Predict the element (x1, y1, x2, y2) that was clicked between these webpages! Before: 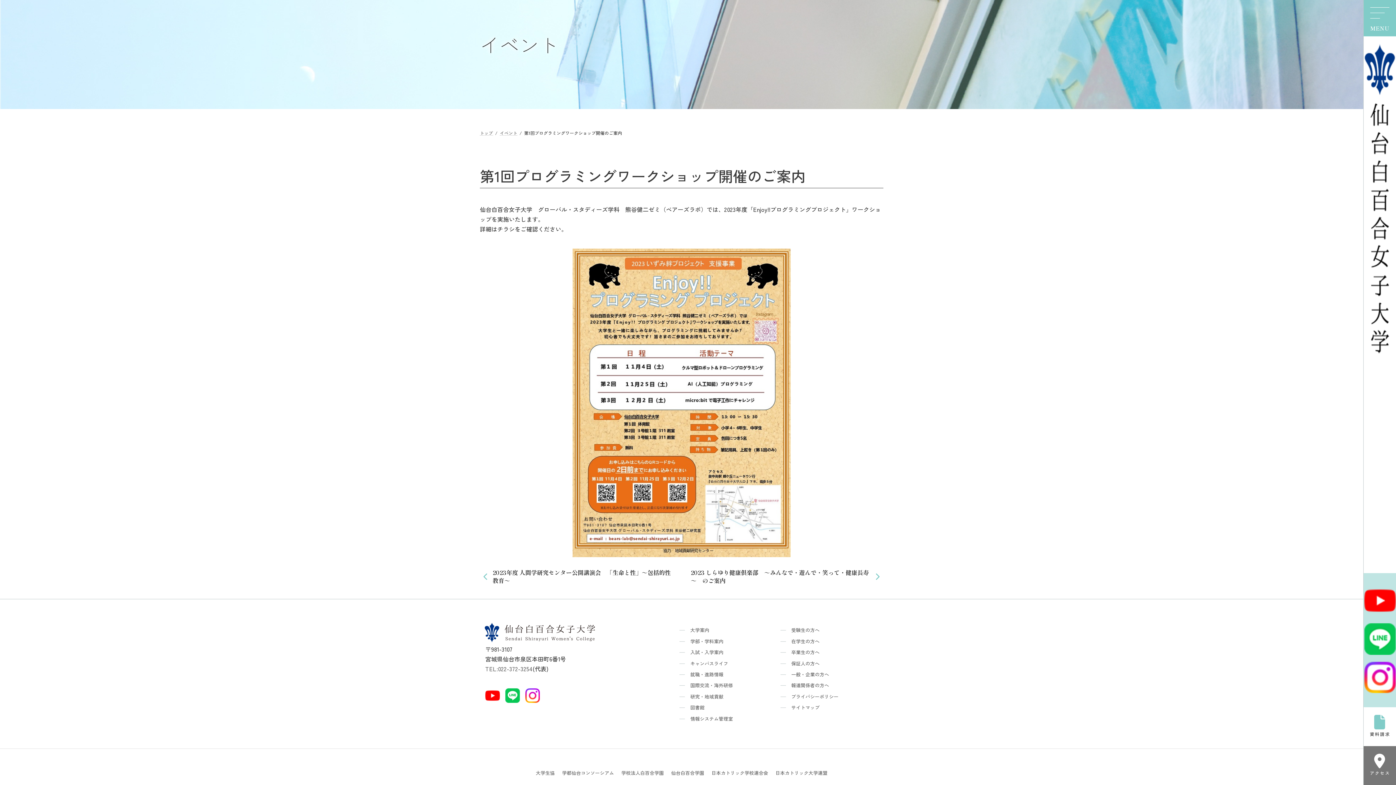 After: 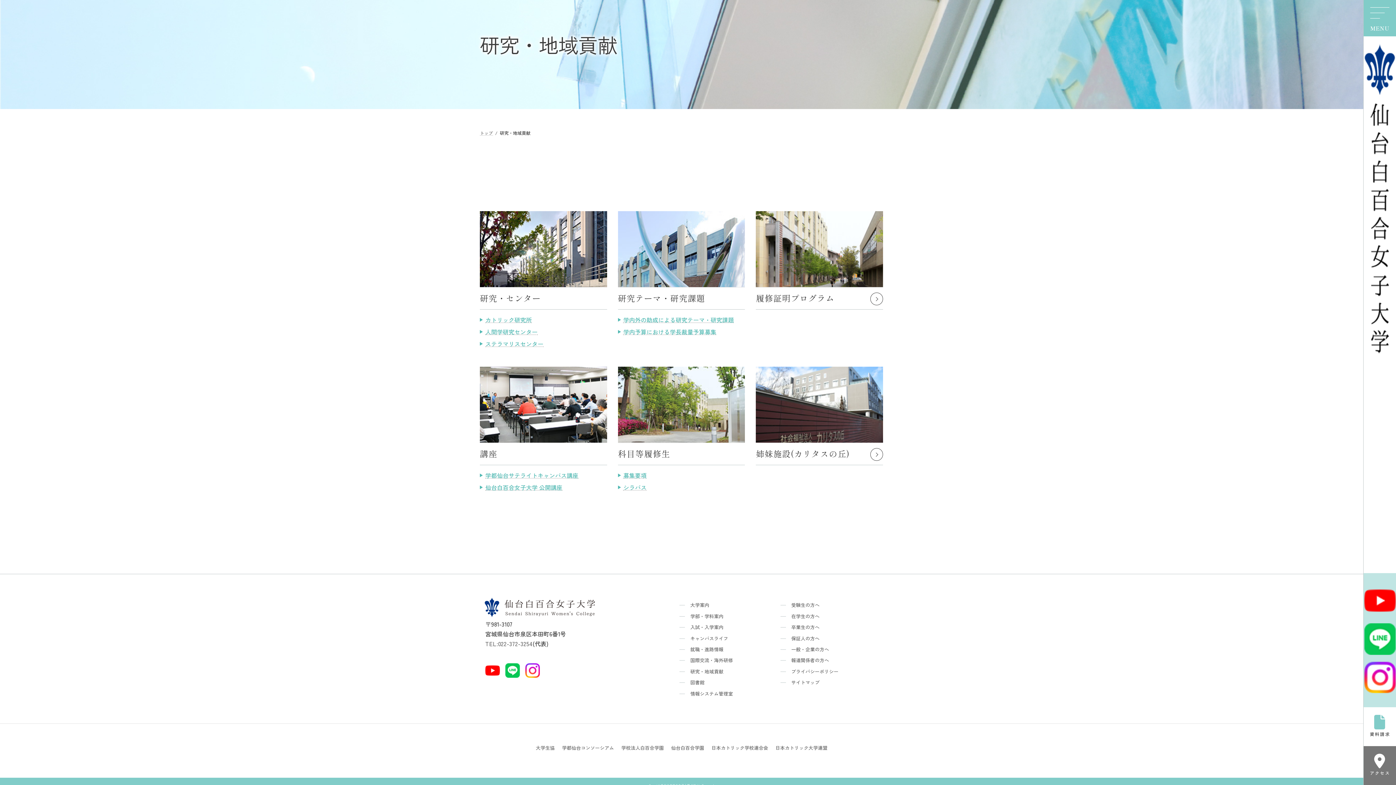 Action: bbox: (690, 693, 723, 700) label: 研究・地域貢献